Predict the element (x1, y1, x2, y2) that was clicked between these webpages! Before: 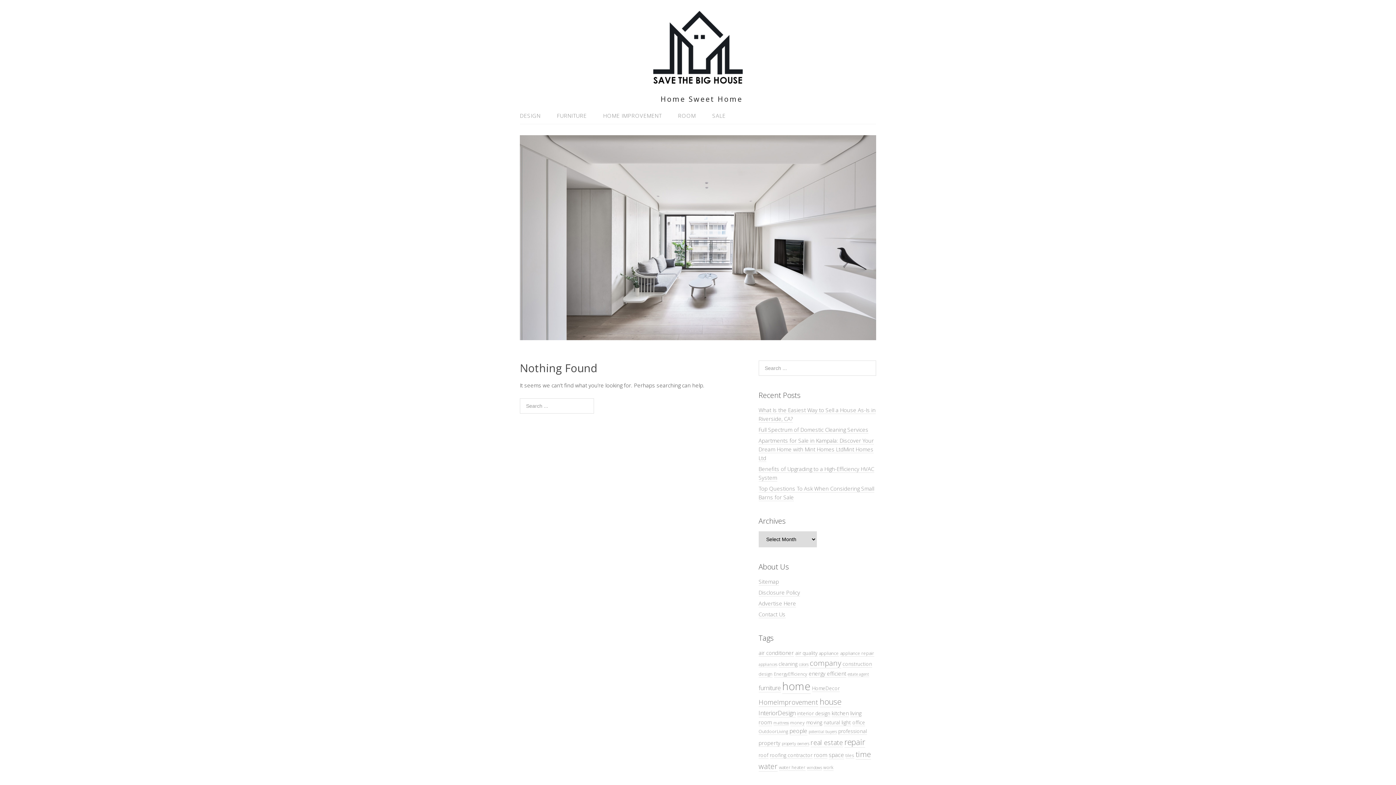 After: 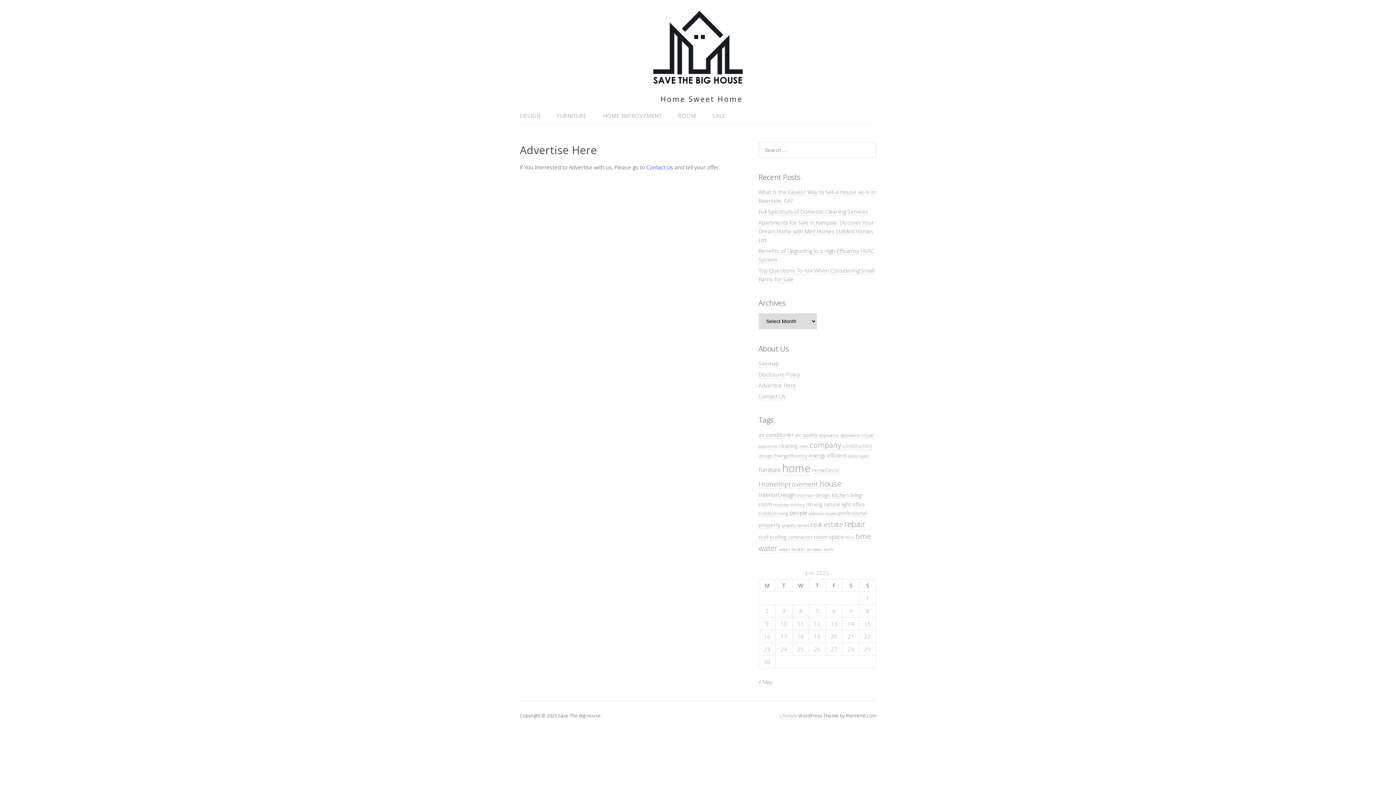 Action: label: Advertise Here bbox: (758, 599, 796, 607)